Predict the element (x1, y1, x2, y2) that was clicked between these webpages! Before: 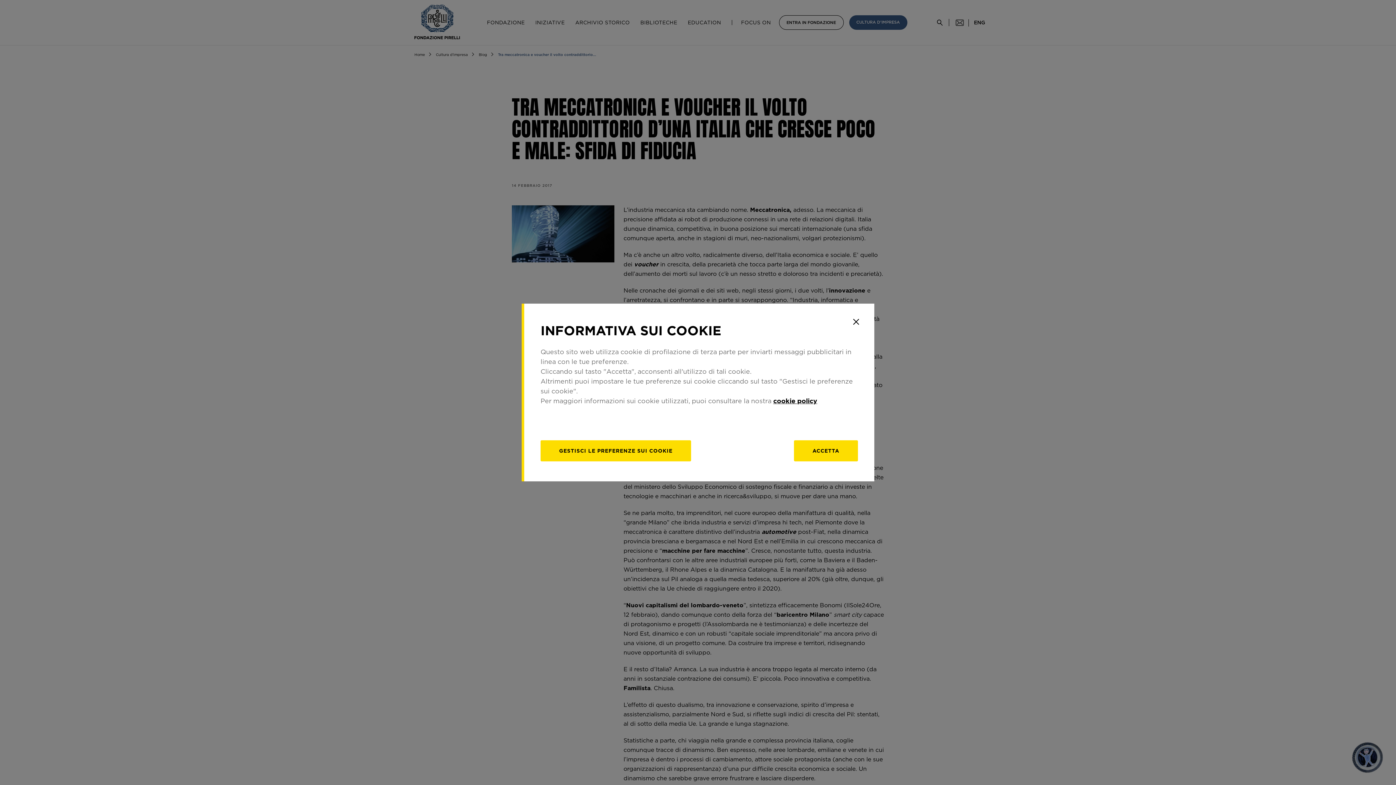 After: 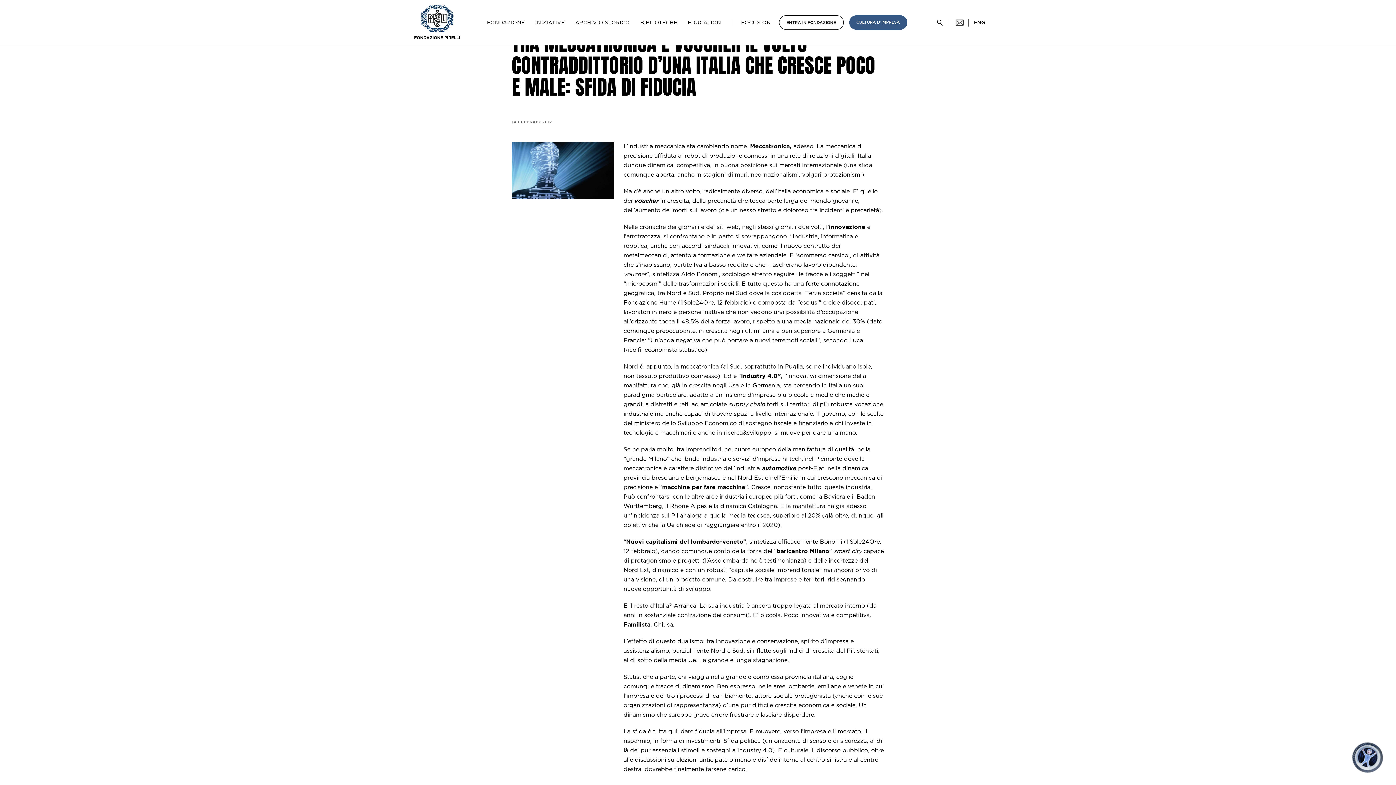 Action: label: Accetta bbox: (794, 440, 858, 461)